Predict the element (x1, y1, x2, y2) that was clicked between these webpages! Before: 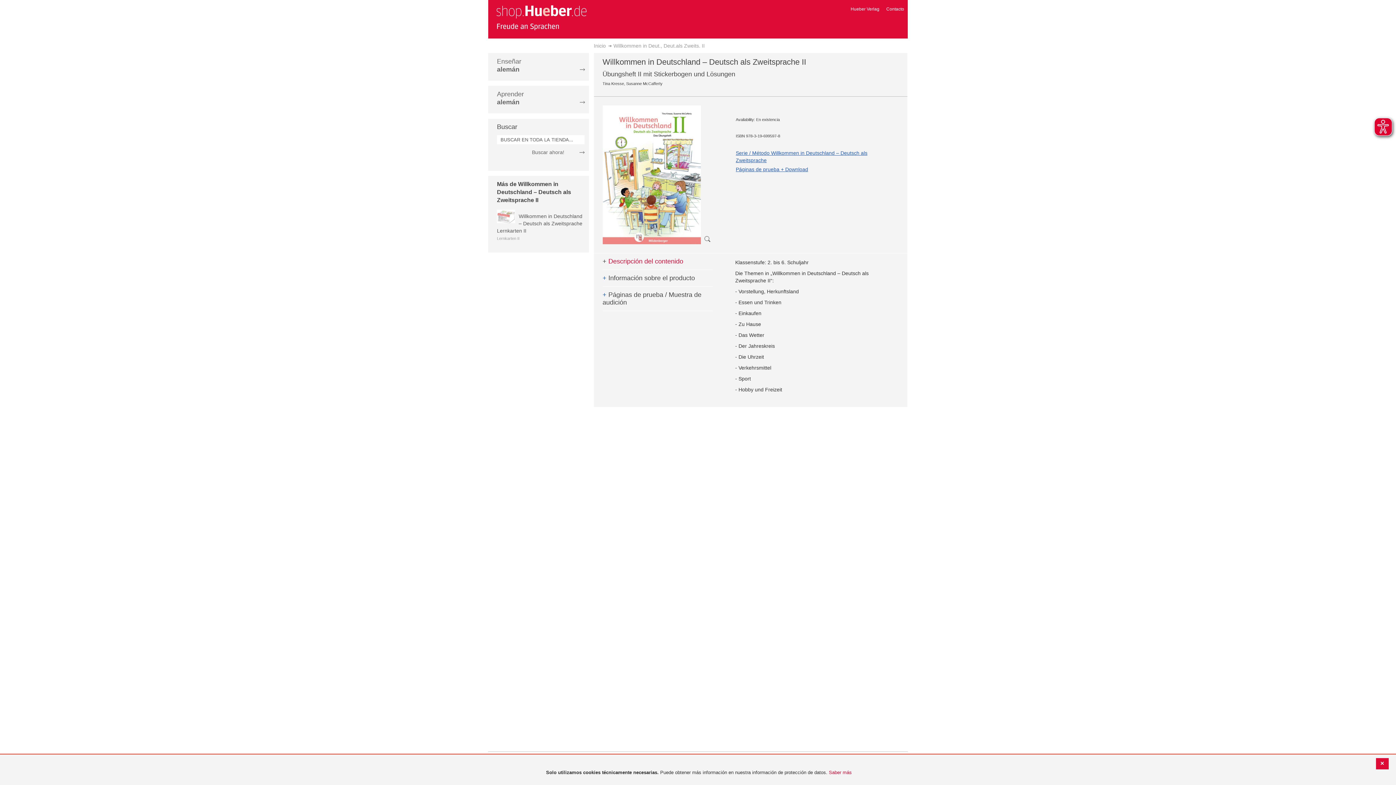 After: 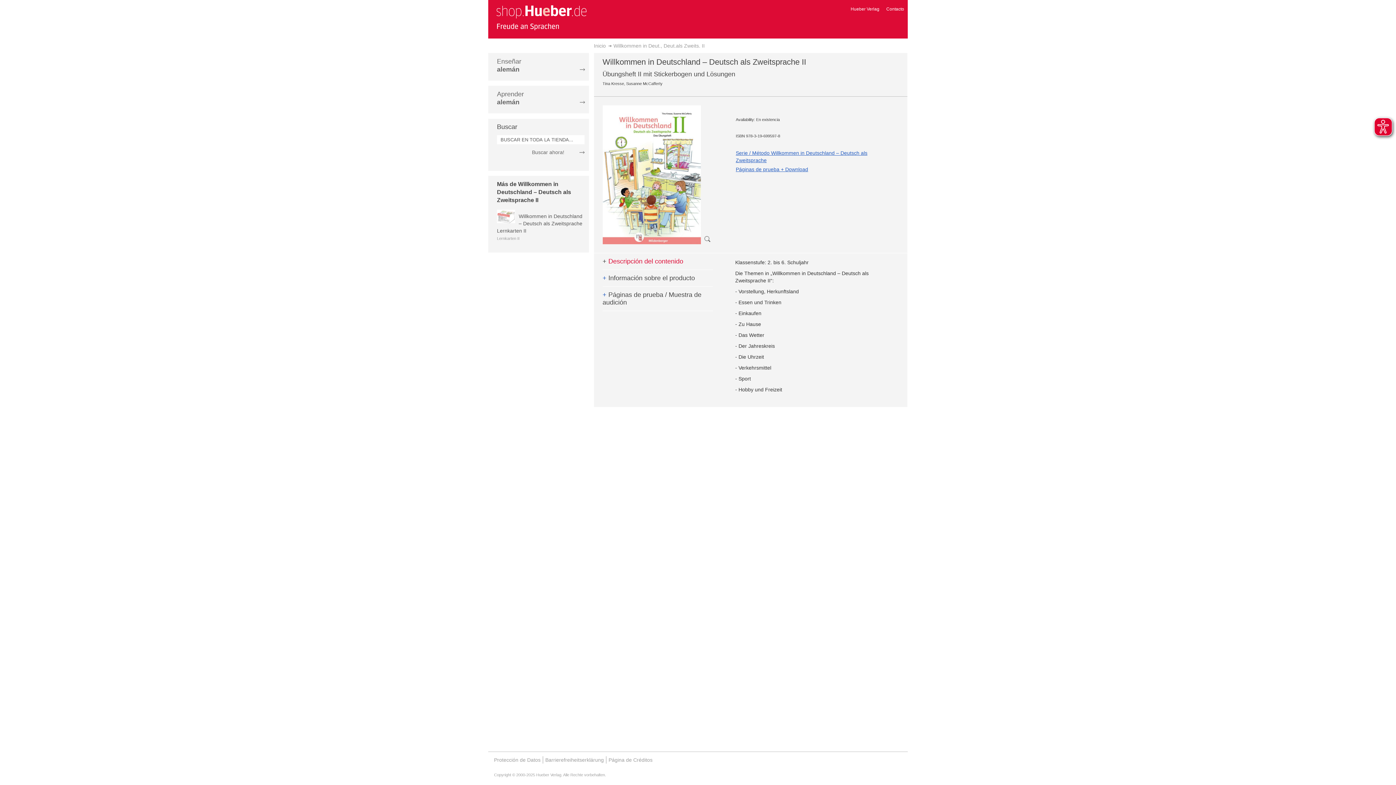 Action: label: Hueber Verlag bbox: (850, 6, 879, 11)